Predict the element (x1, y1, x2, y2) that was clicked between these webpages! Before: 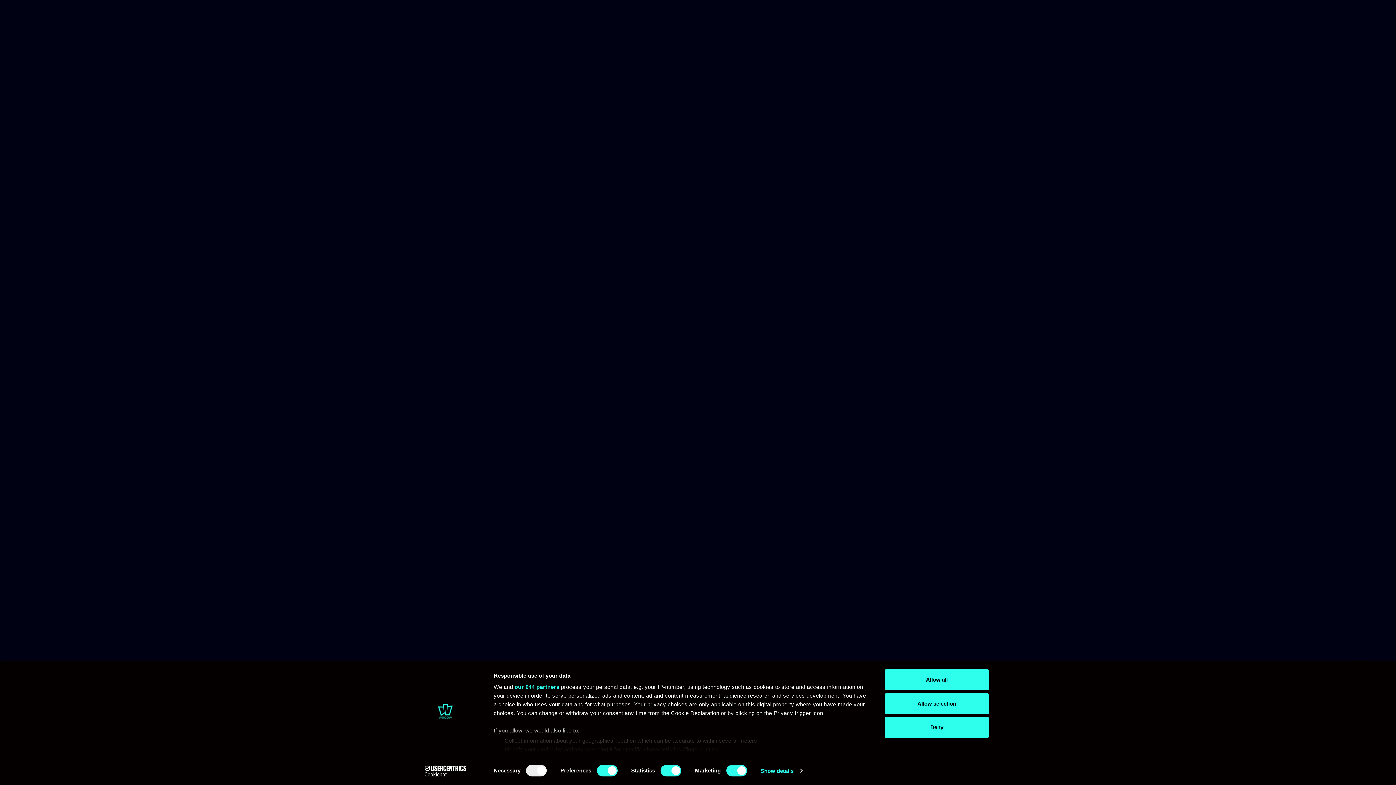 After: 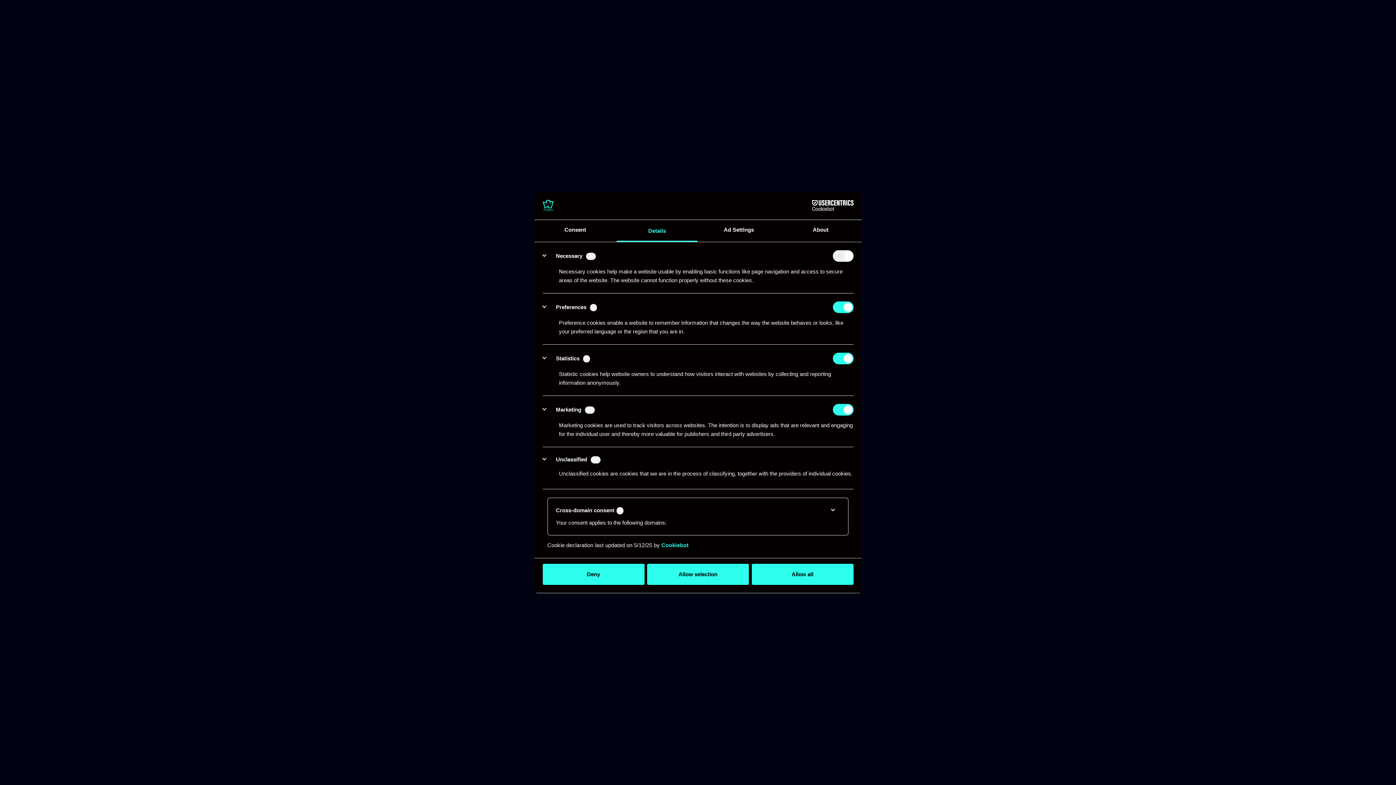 Action: bbox: (760, 765, 802, 776) label: Show details